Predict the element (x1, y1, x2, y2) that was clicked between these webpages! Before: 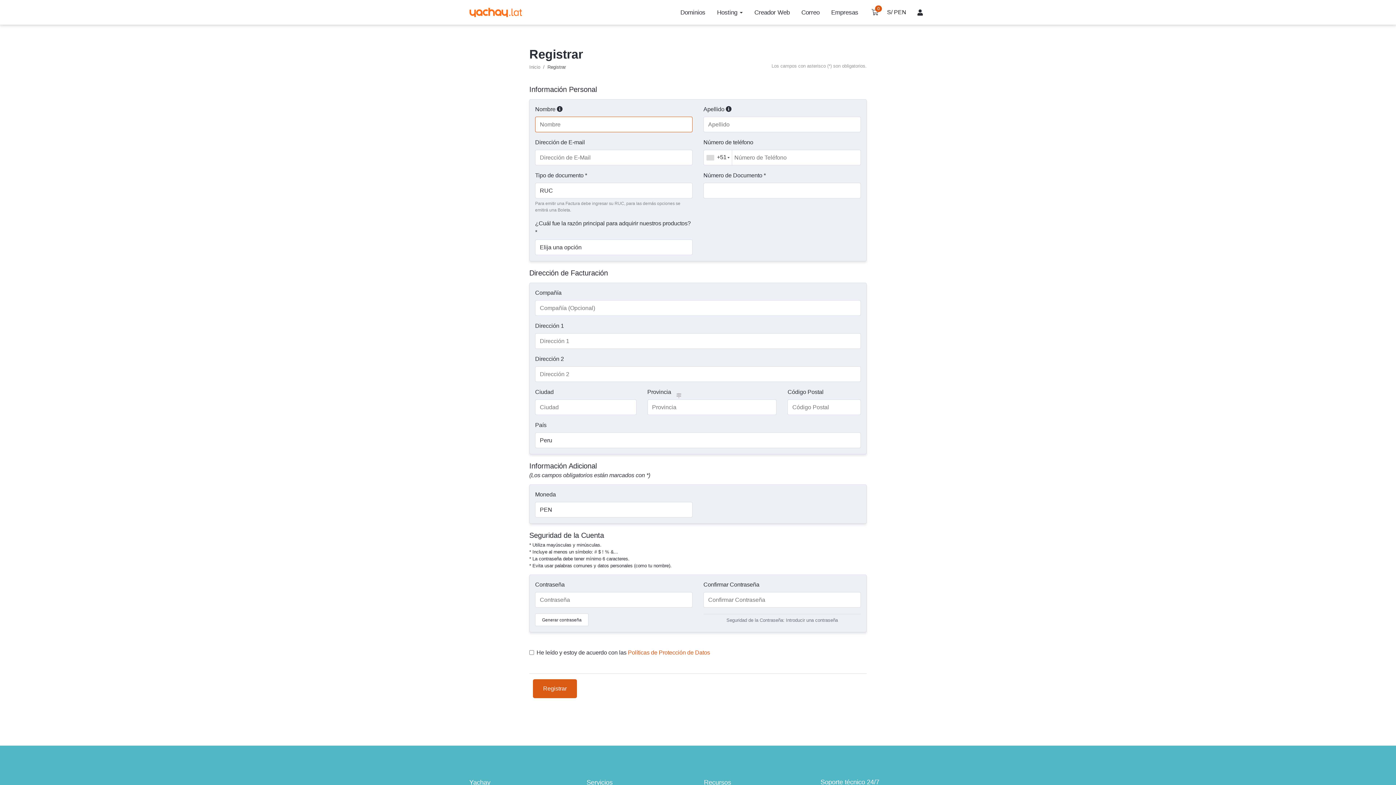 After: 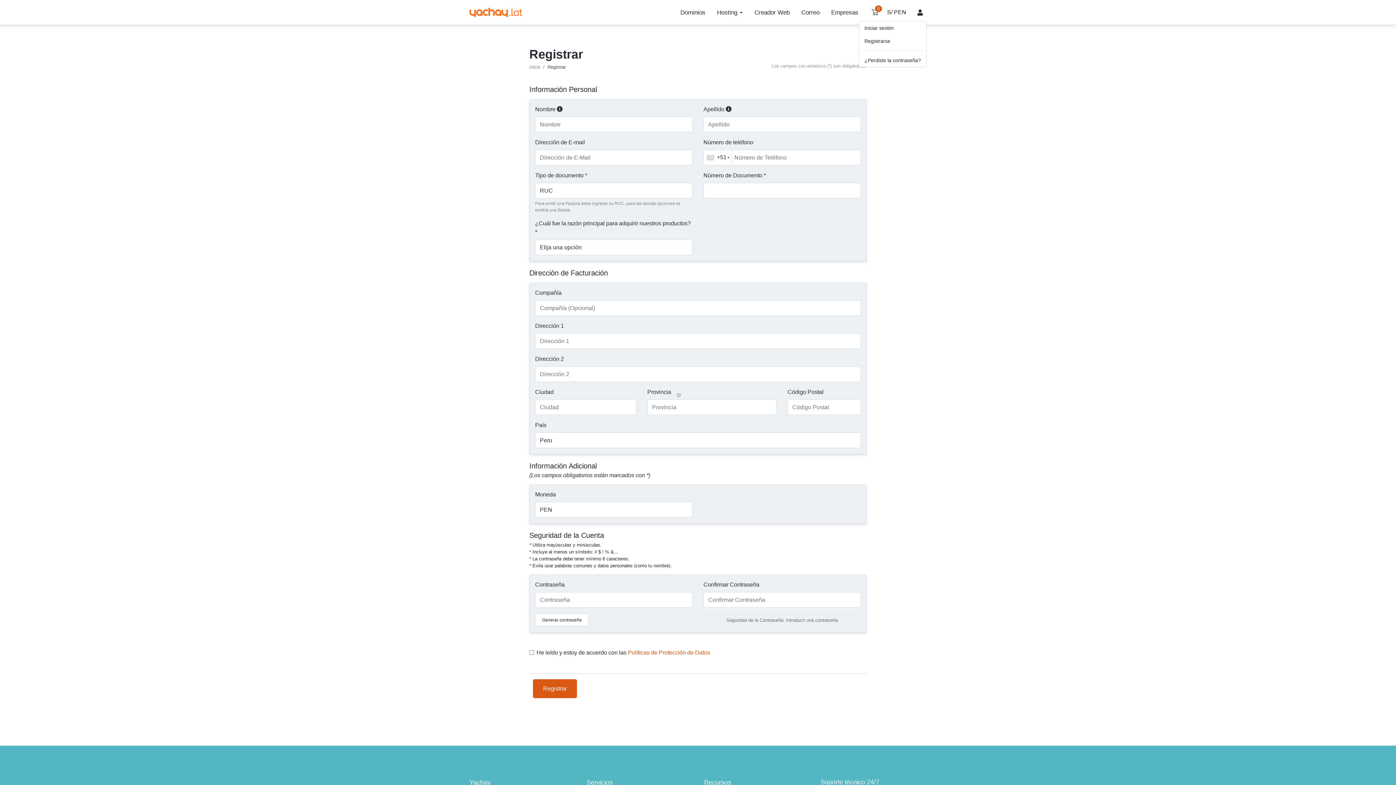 Action: bbox: (913, 0, 926, 24)